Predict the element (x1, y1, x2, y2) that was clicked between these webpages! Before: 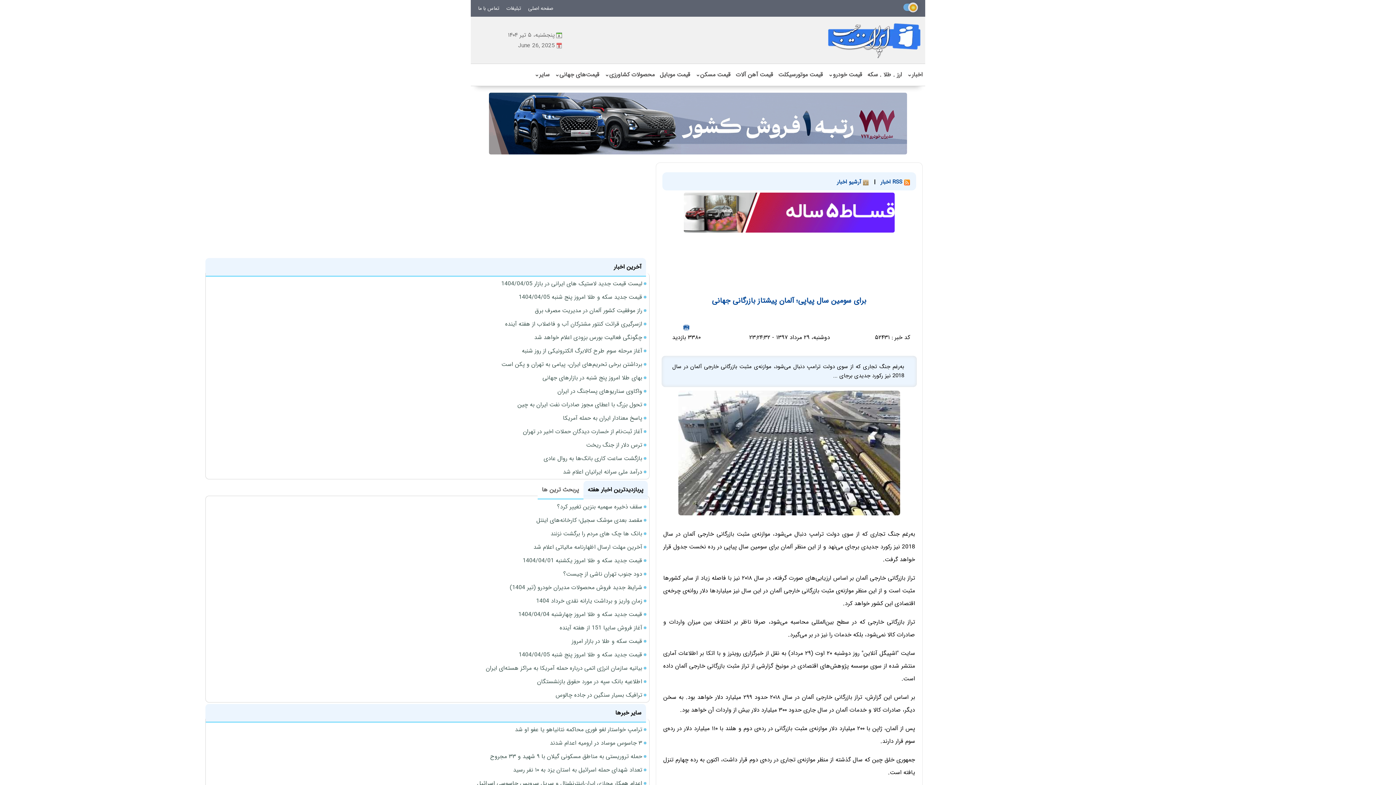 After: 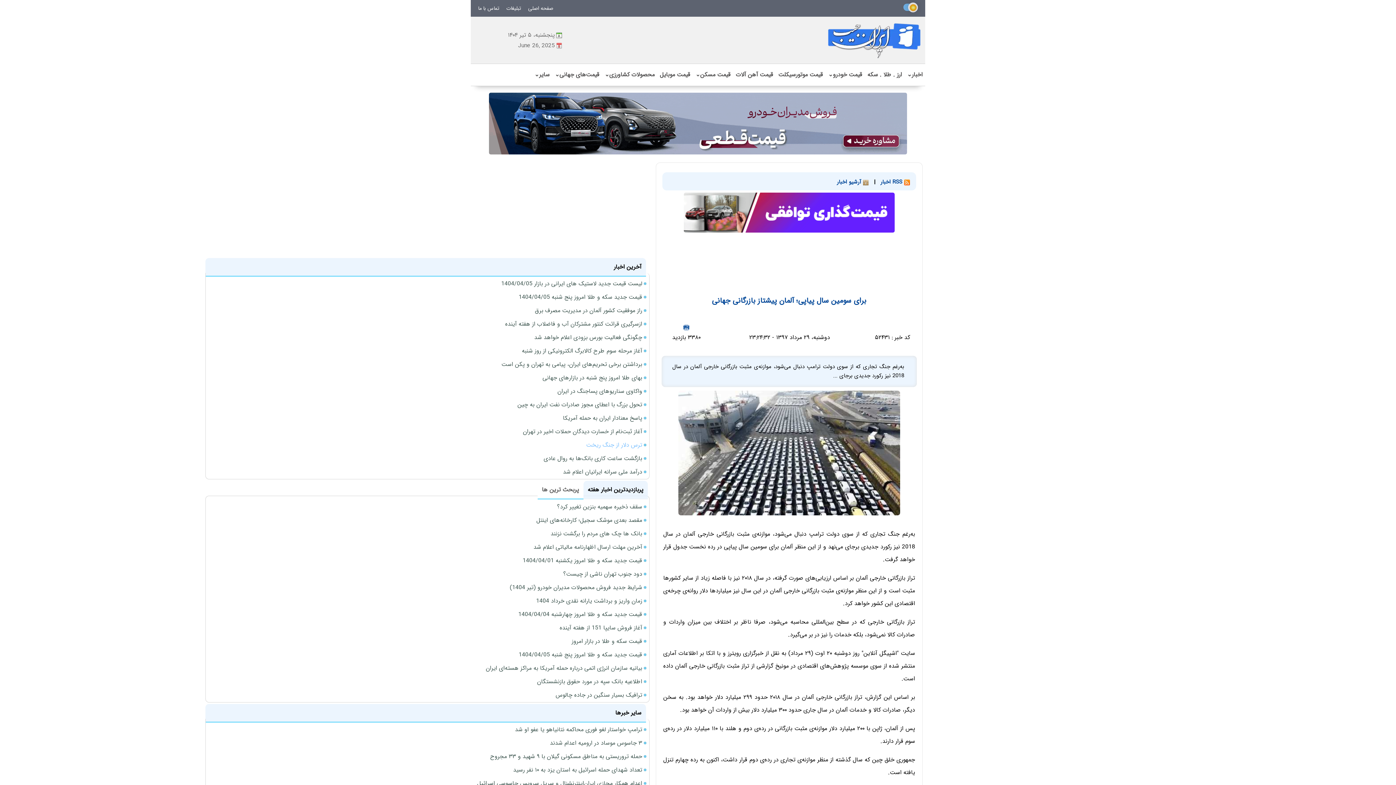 Action: bbox: (586, 440, 642, 449) label: ترس دلار از جنگ ریخت